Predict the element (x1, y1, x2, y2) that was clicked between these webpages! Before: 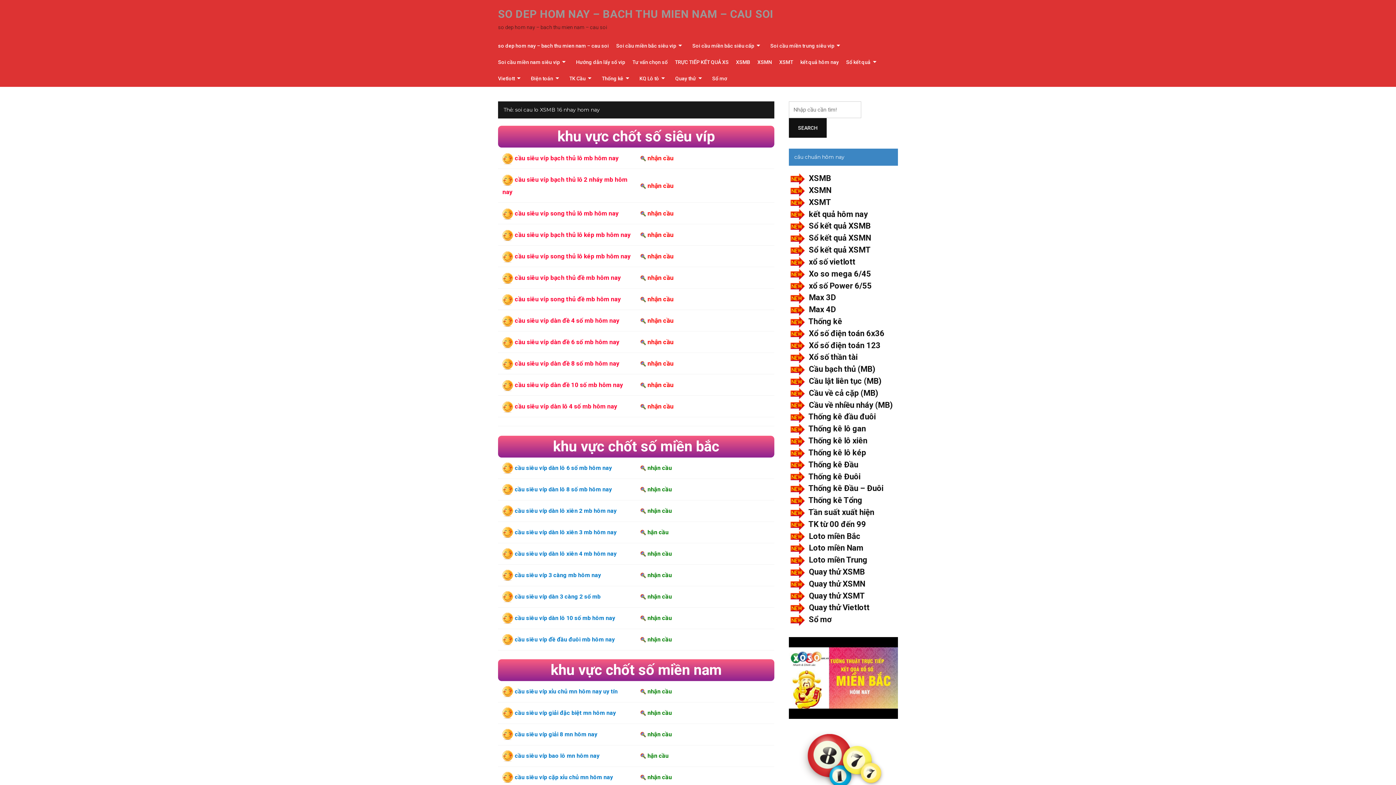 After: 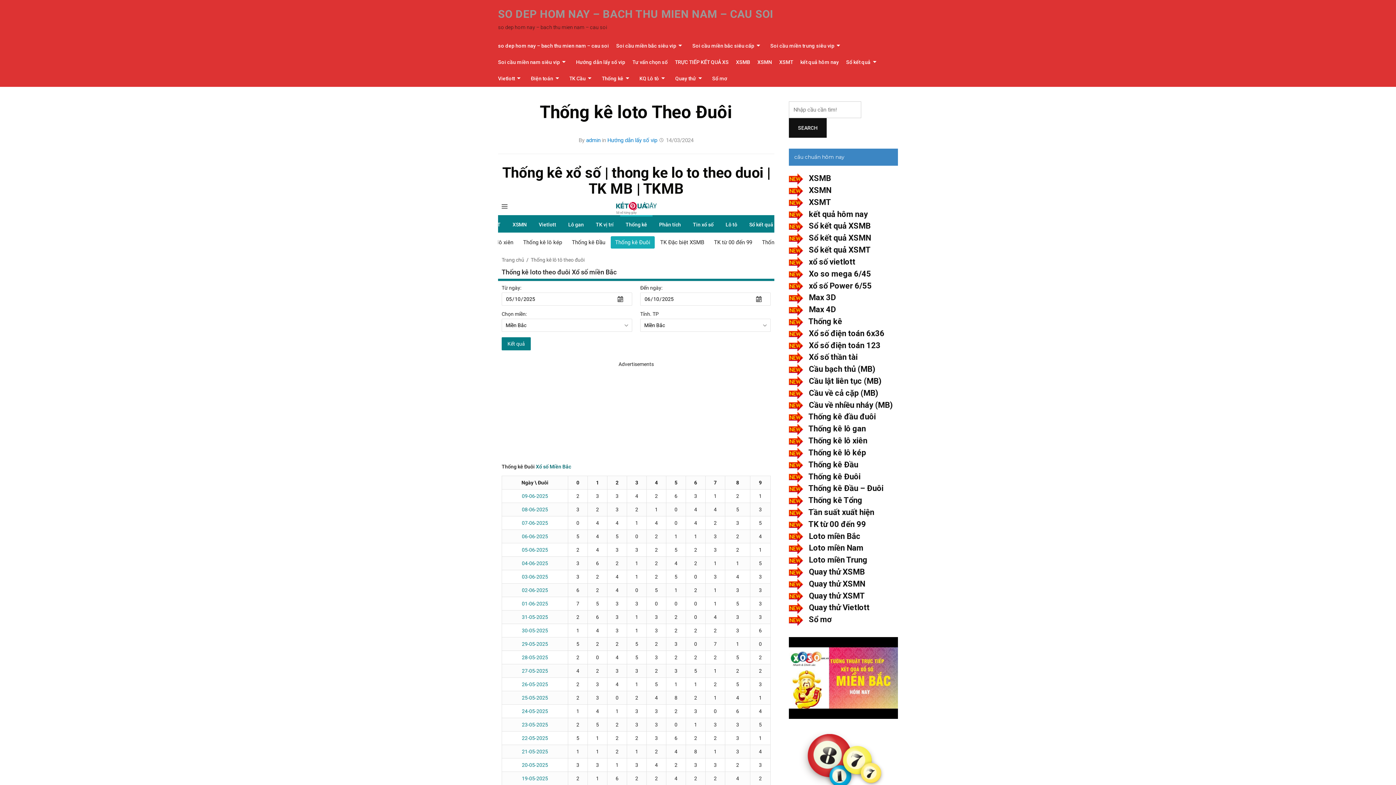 Action: label: Thống kê Đuôi bbox: (808, 472, 860, 481)